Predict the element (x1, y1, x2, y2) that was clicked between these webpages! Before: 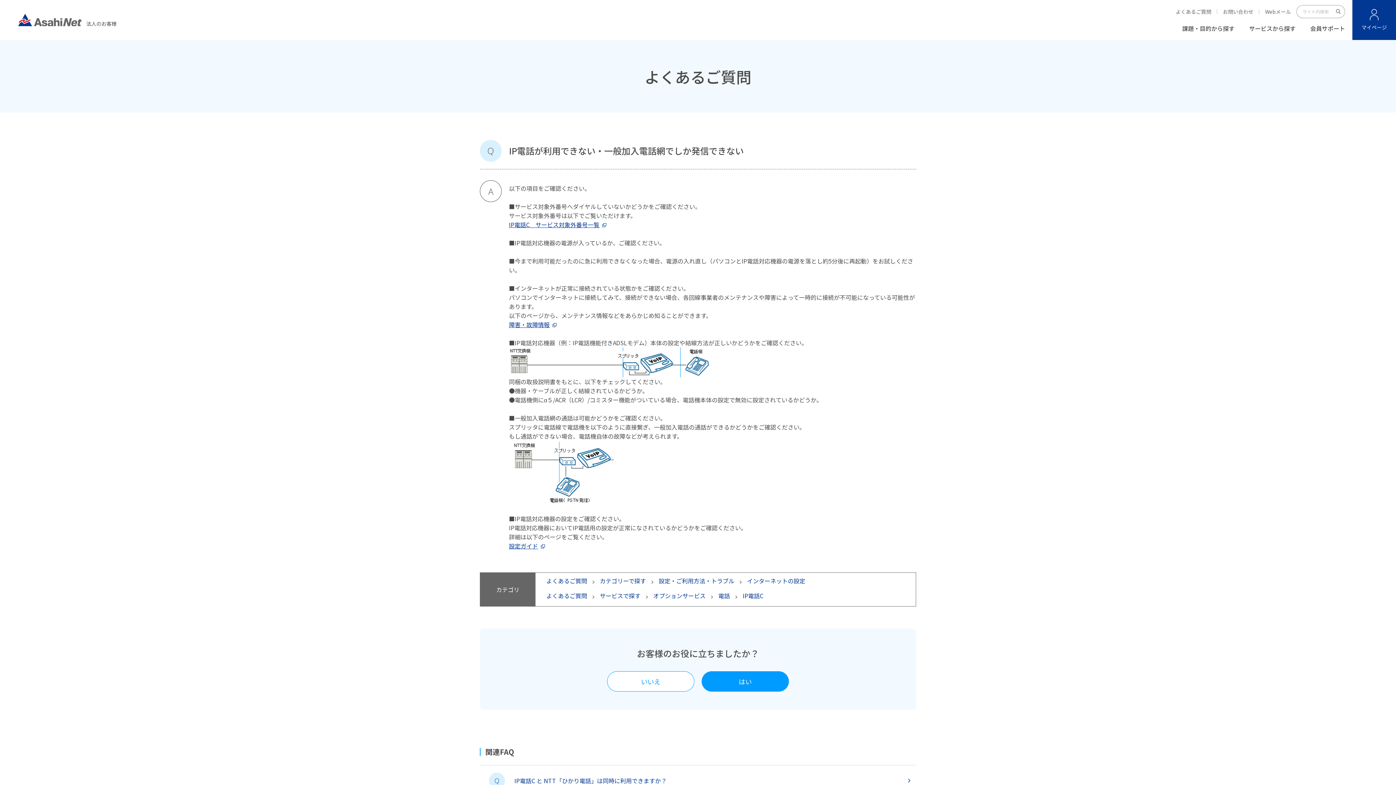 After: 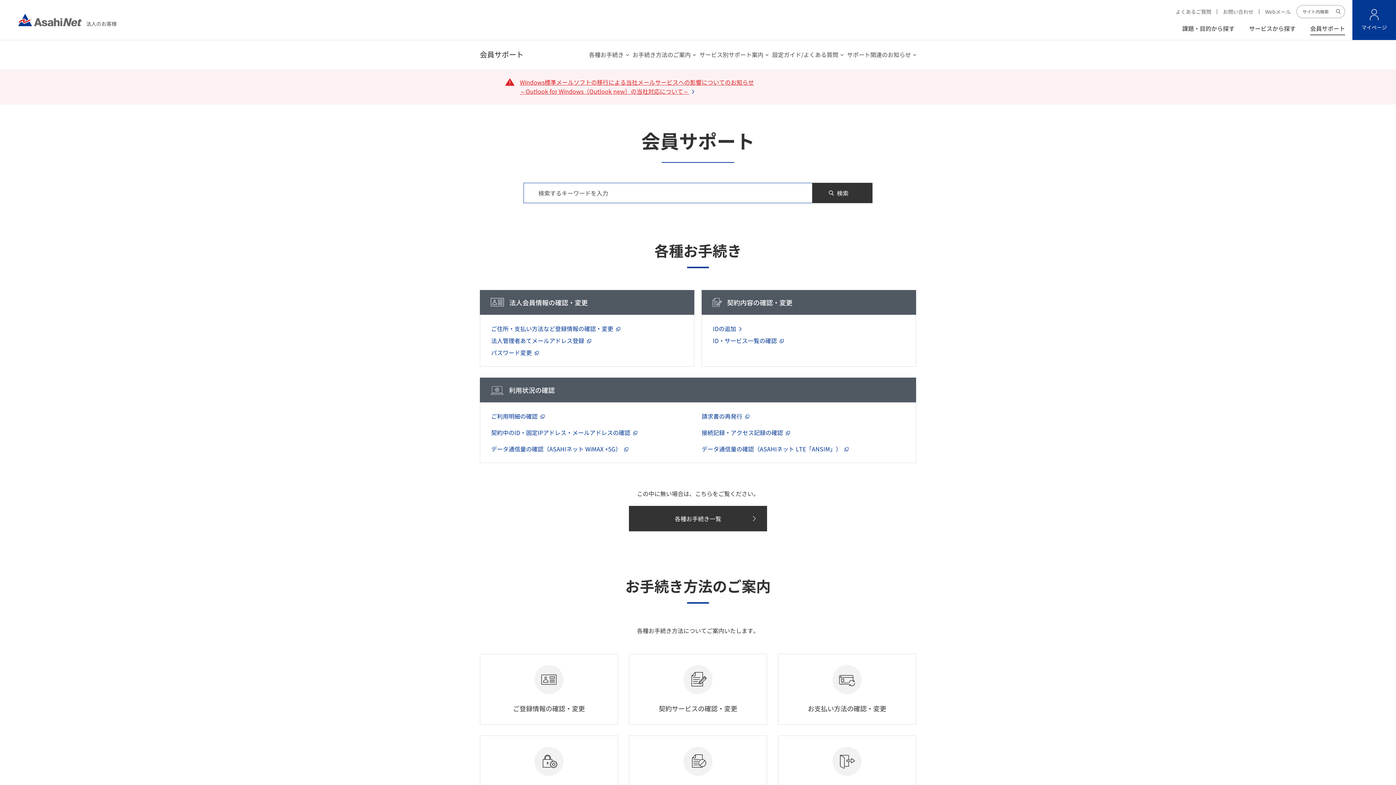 Action: label: 会員サポート bbox: (1310, 21, 1345, 35)